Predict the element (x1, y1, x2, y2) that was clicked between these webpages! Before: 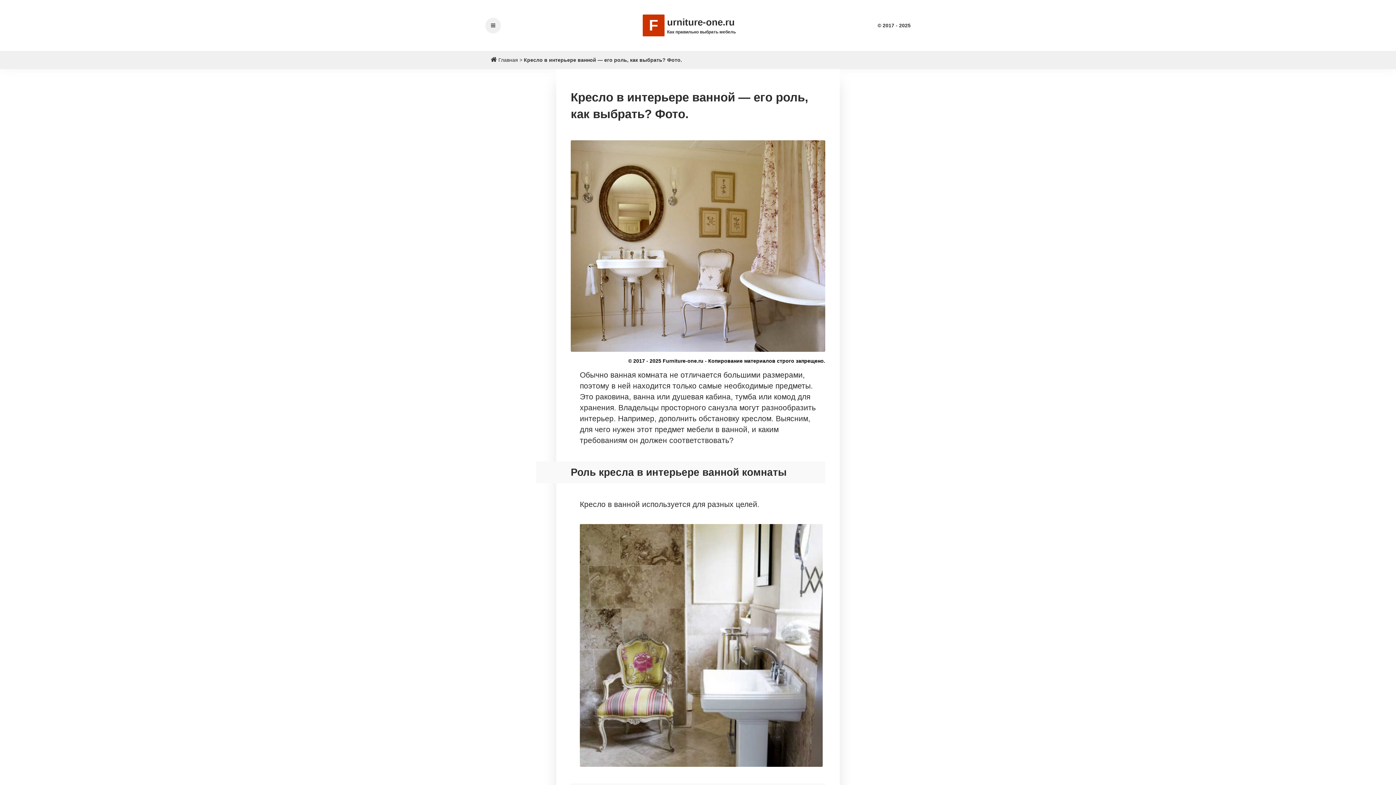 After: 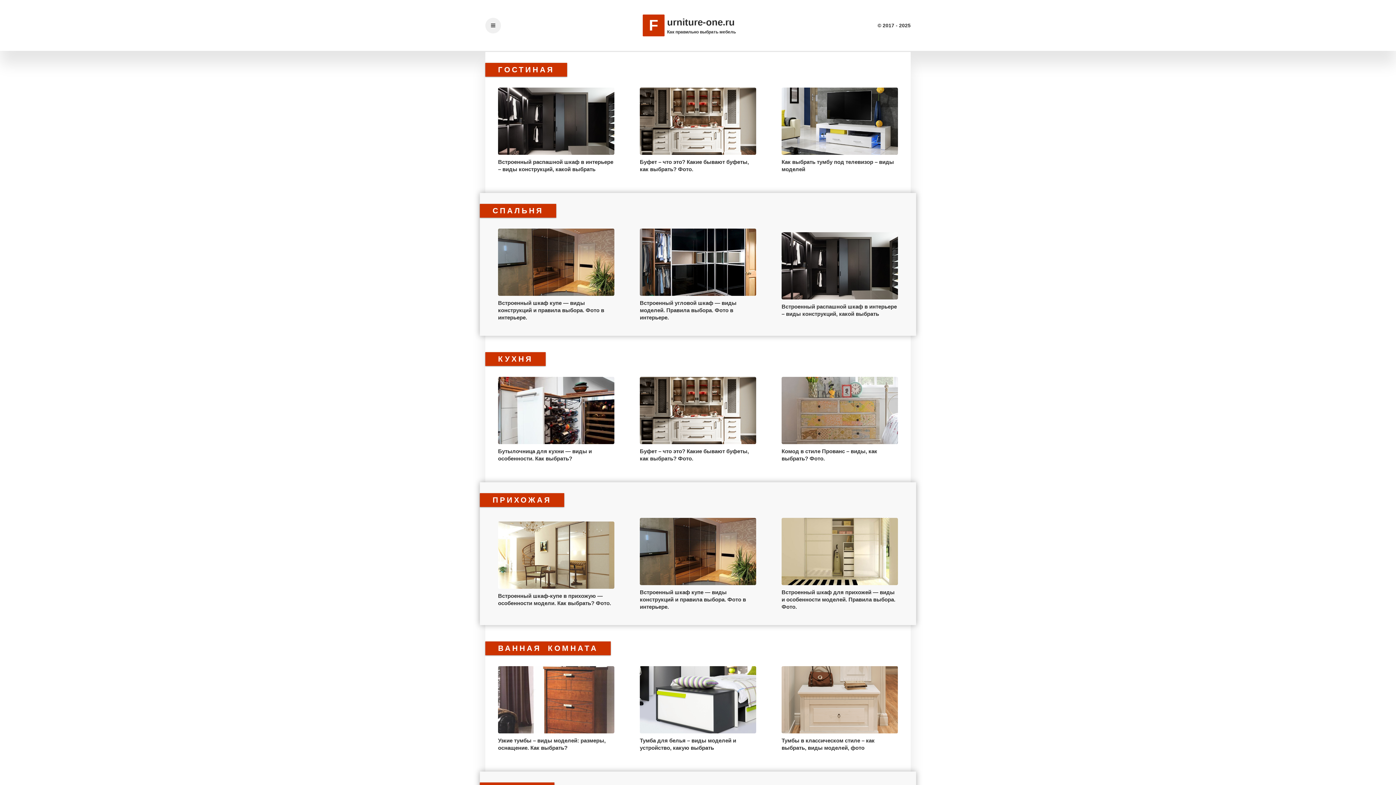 Action: label: Главная bbox: (498, 57, 518, 62)